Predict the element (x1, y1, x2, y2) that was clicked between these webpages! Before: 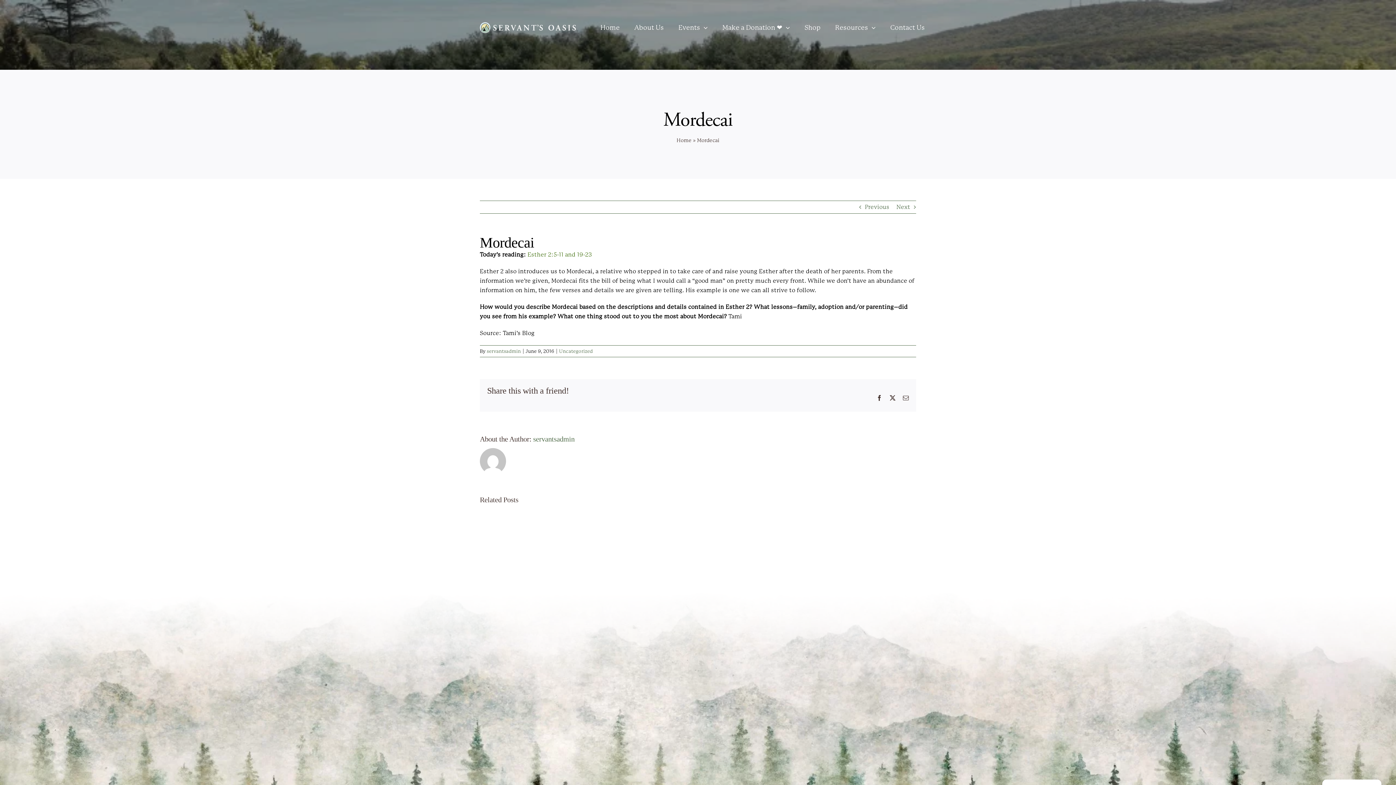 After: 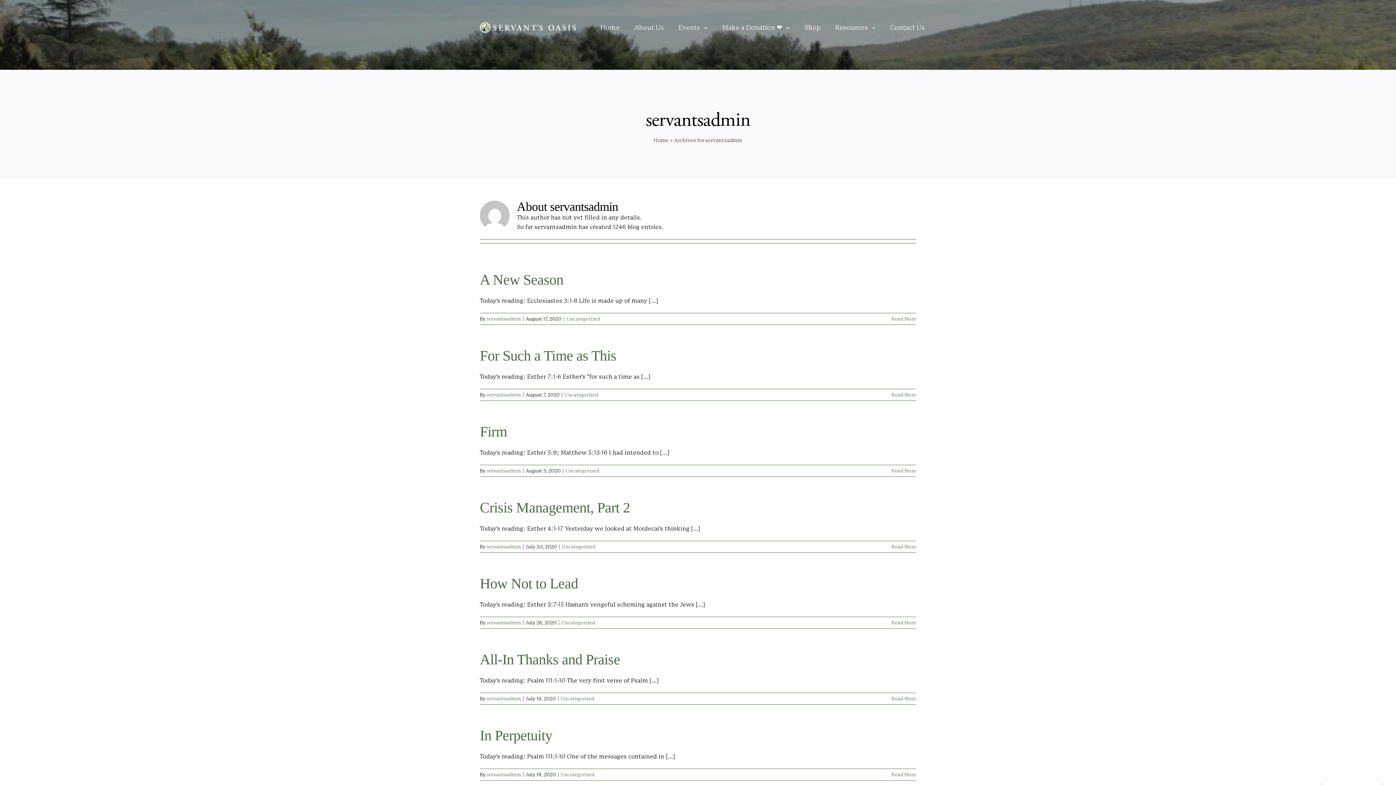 Action: label: servantsadmin bbox: (486, 348, 521, 354)